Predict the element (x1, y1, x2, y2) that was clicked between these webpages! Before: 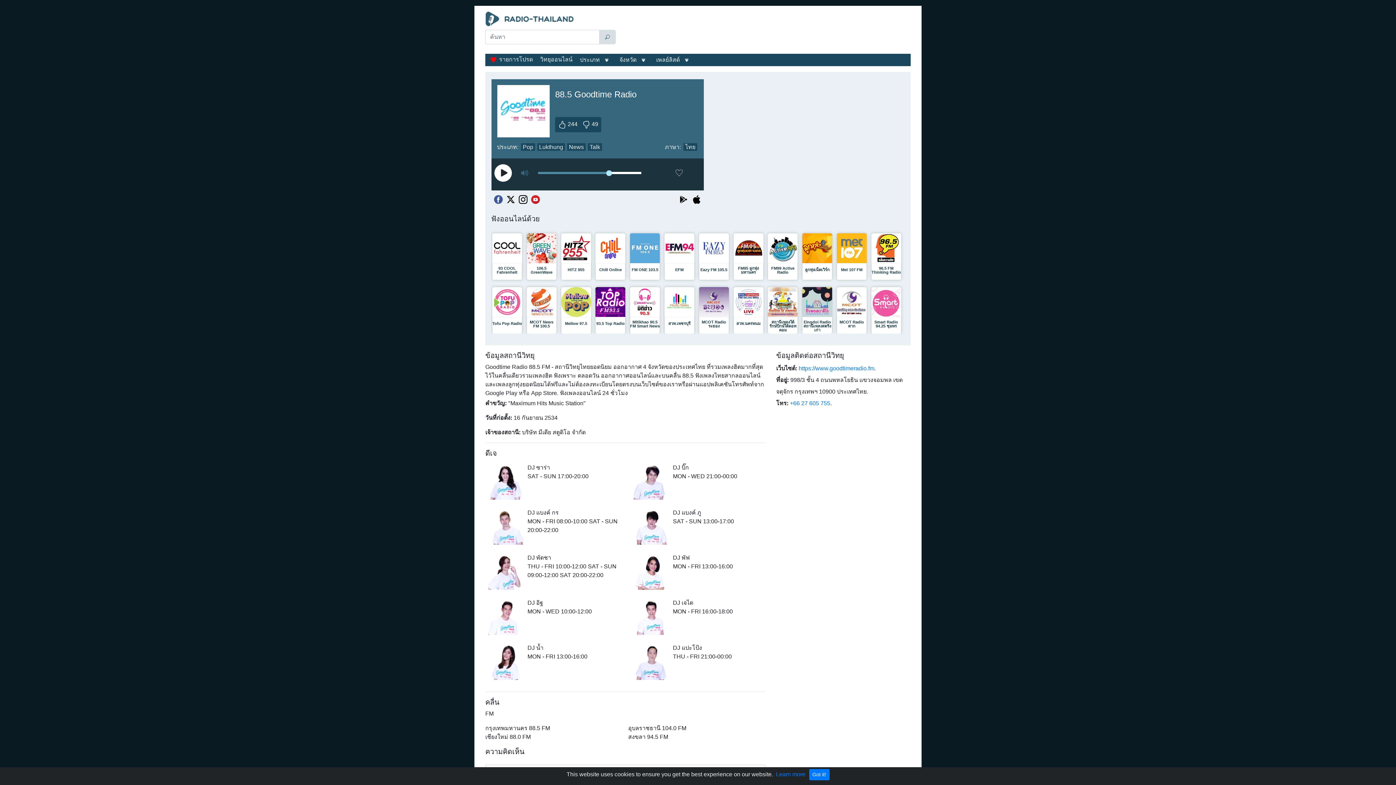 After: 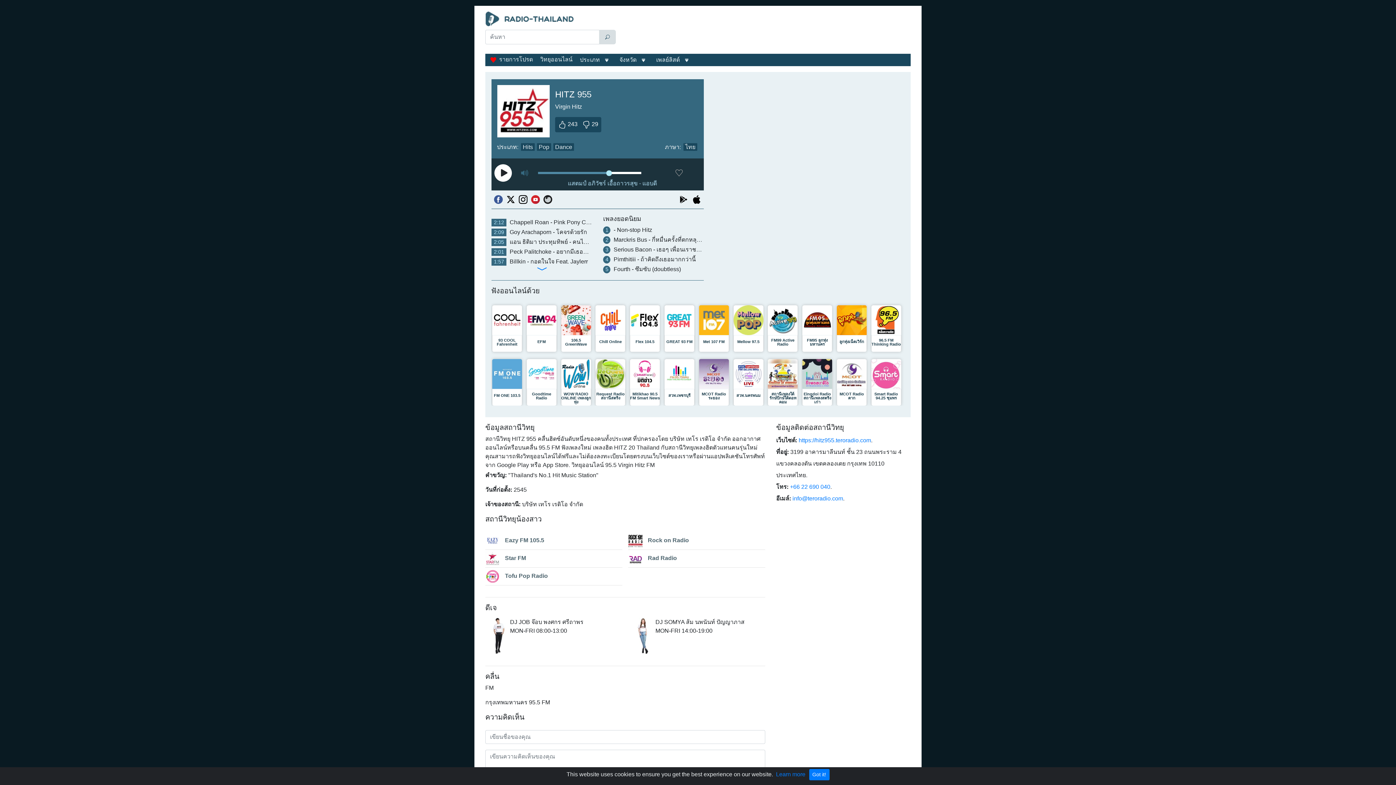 Action: label:  HITZ 955 bbox: (561, 233, 591, 280)